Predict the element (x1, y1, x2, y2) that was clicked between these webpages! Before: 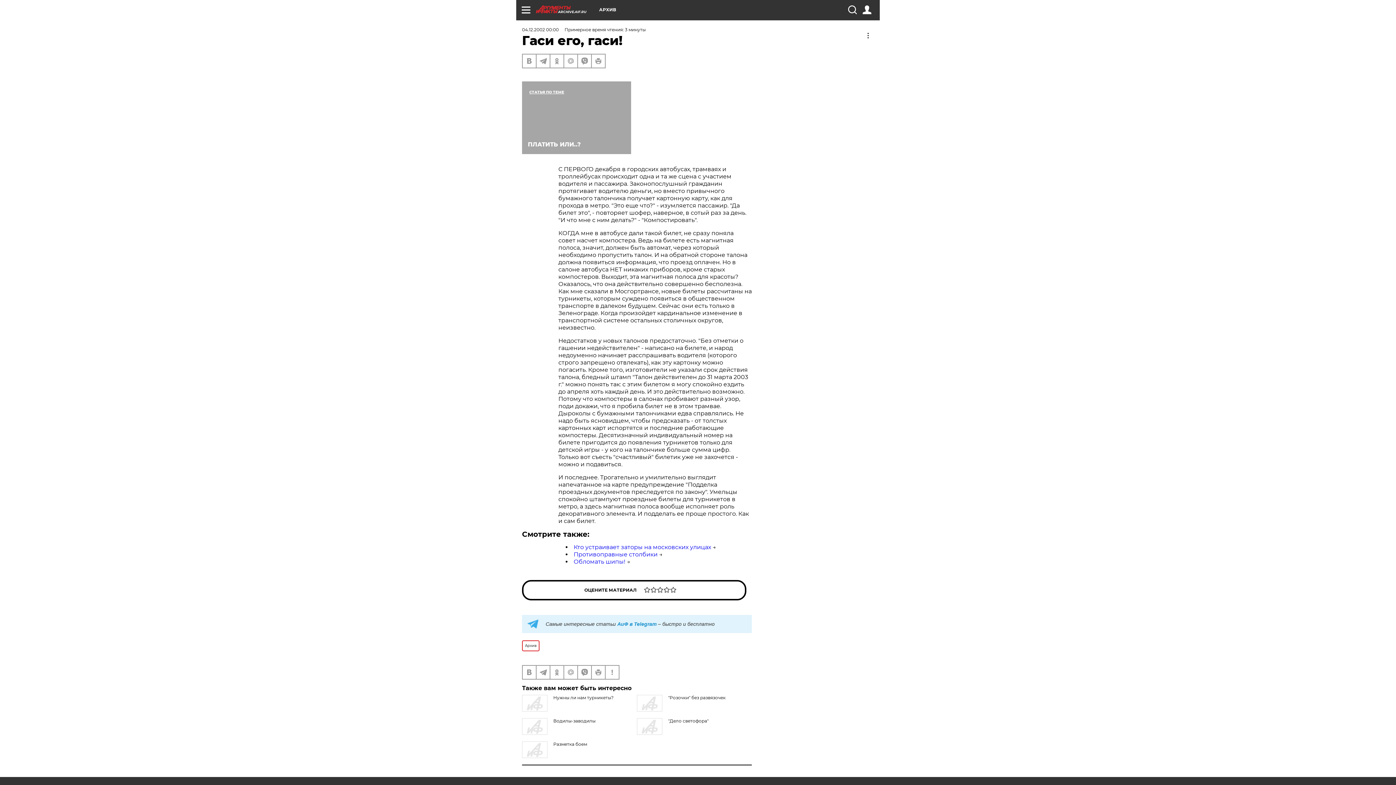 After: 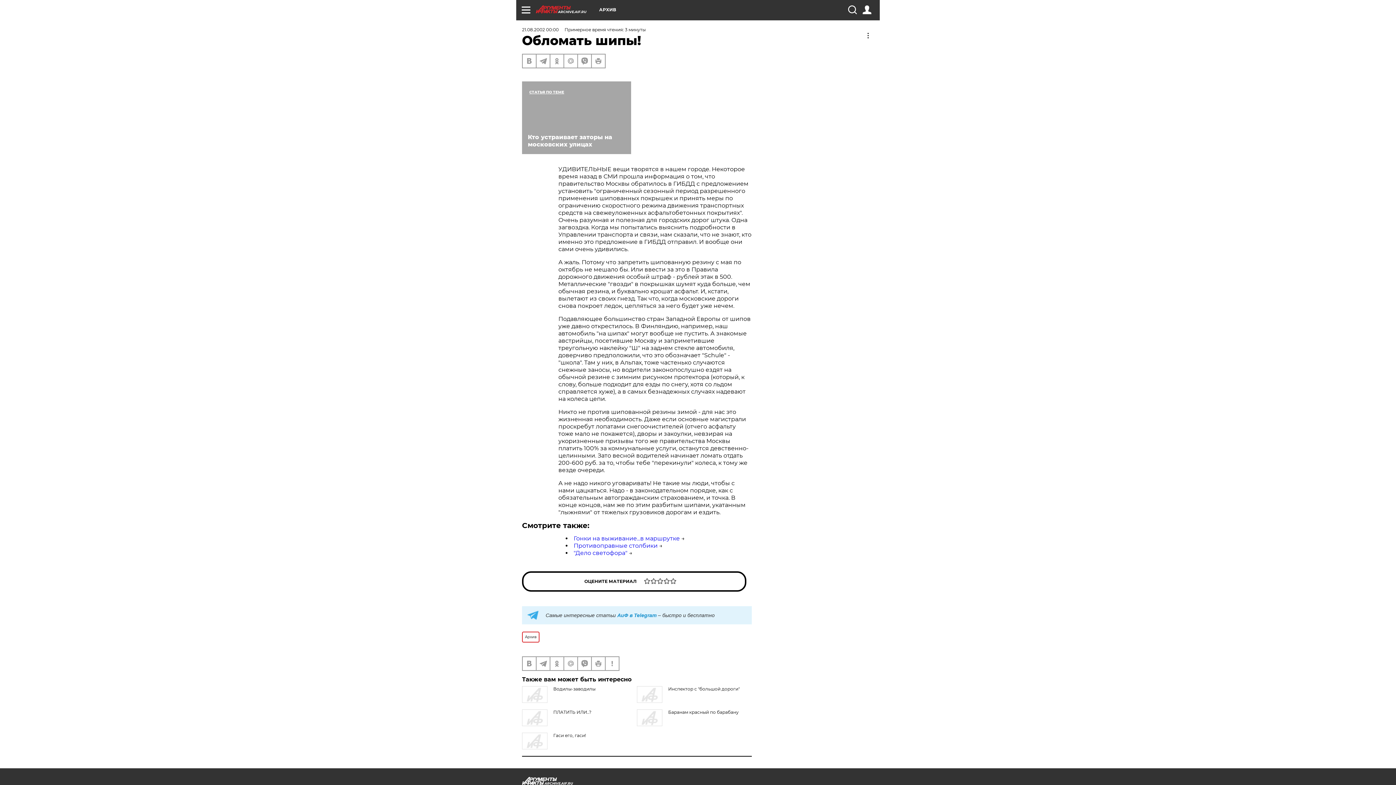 Action: label: Обломать шипы! bbox: (573, 558, 625, 565)